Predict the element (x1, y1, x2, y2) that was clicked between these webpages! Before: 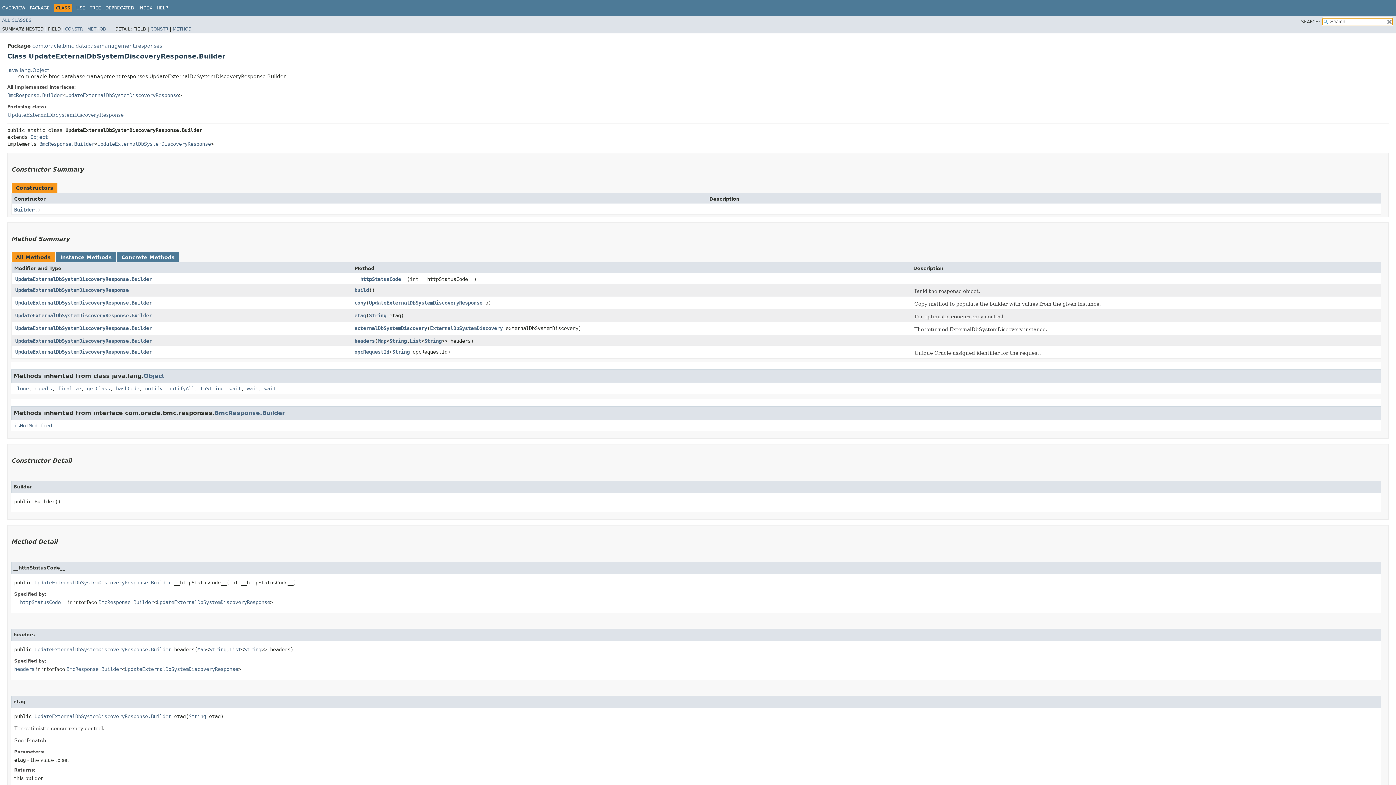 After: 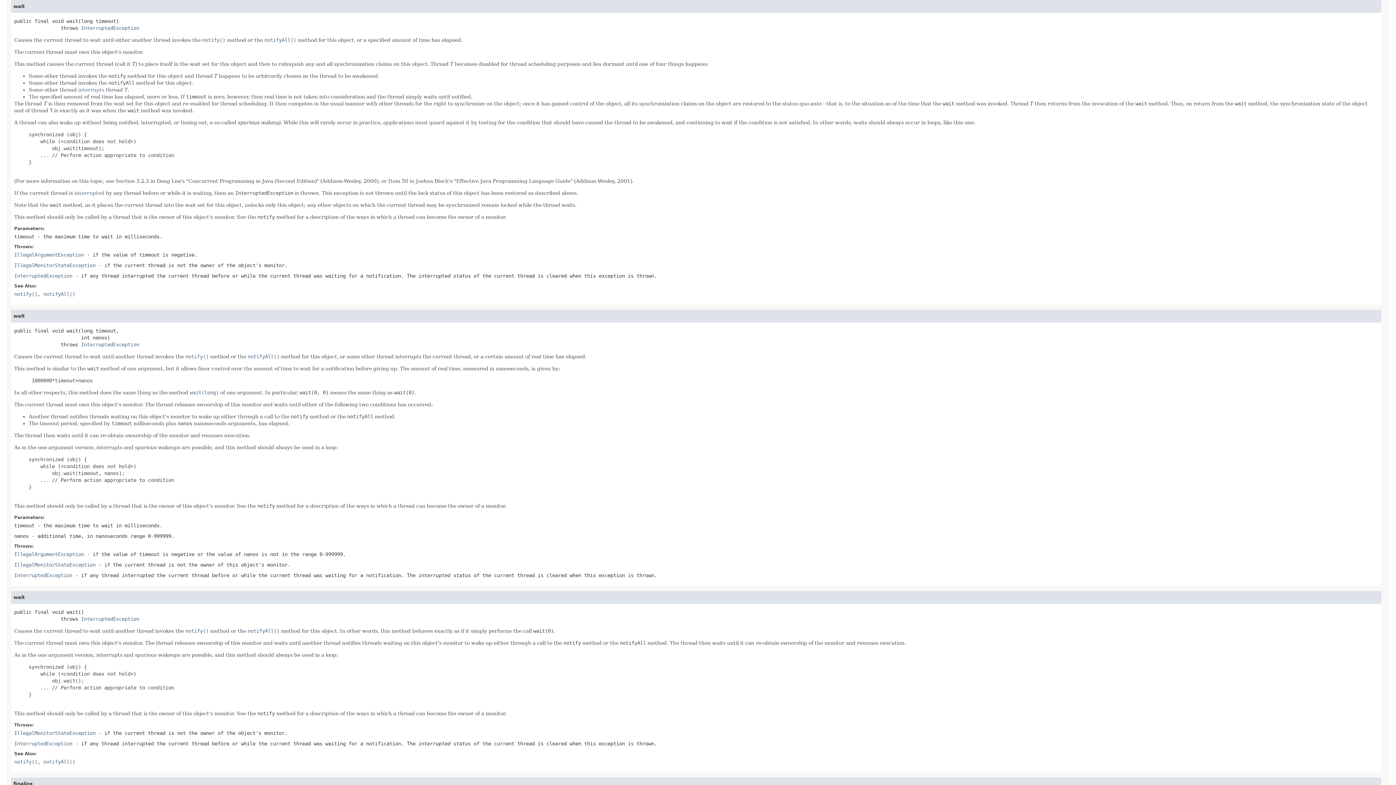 Action: bbox: (246, 385, 258, 391) label: wait